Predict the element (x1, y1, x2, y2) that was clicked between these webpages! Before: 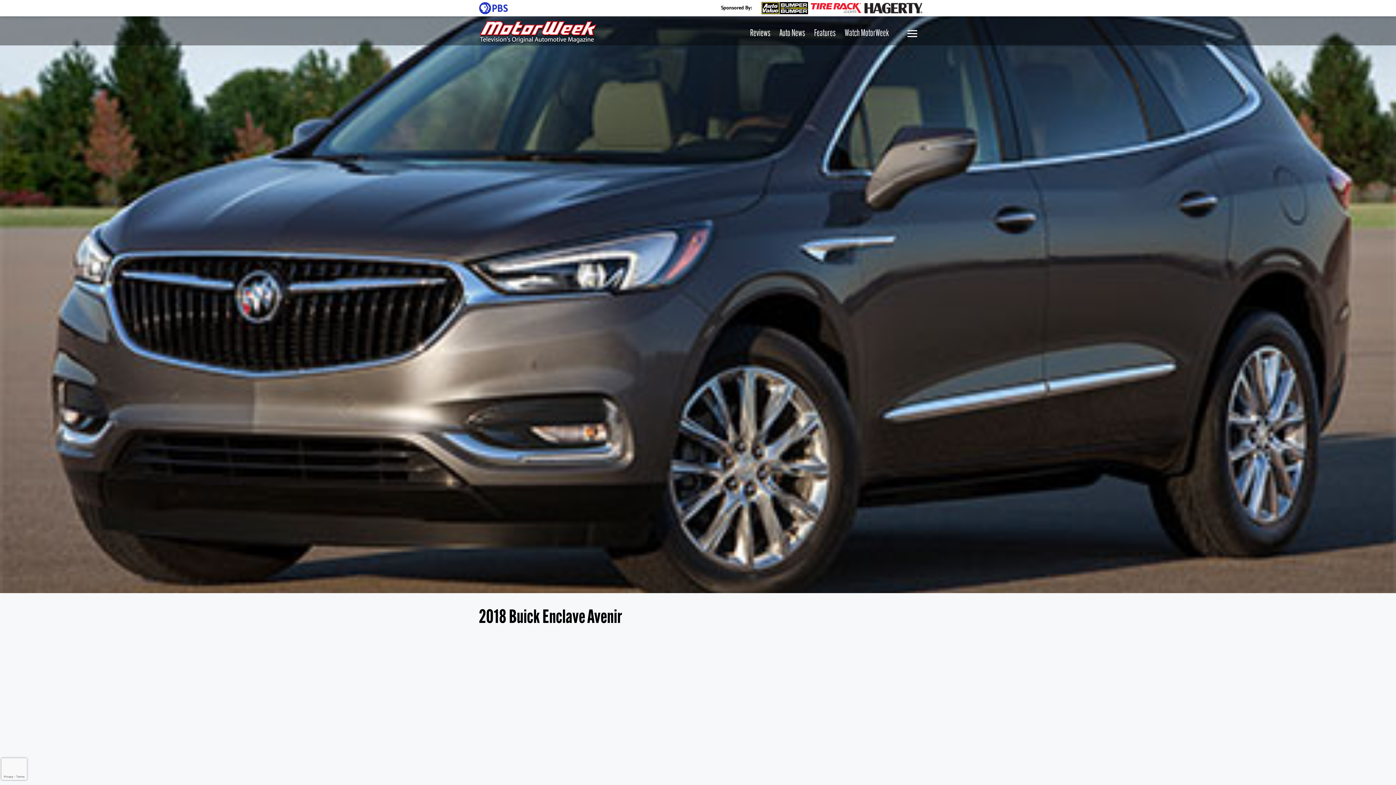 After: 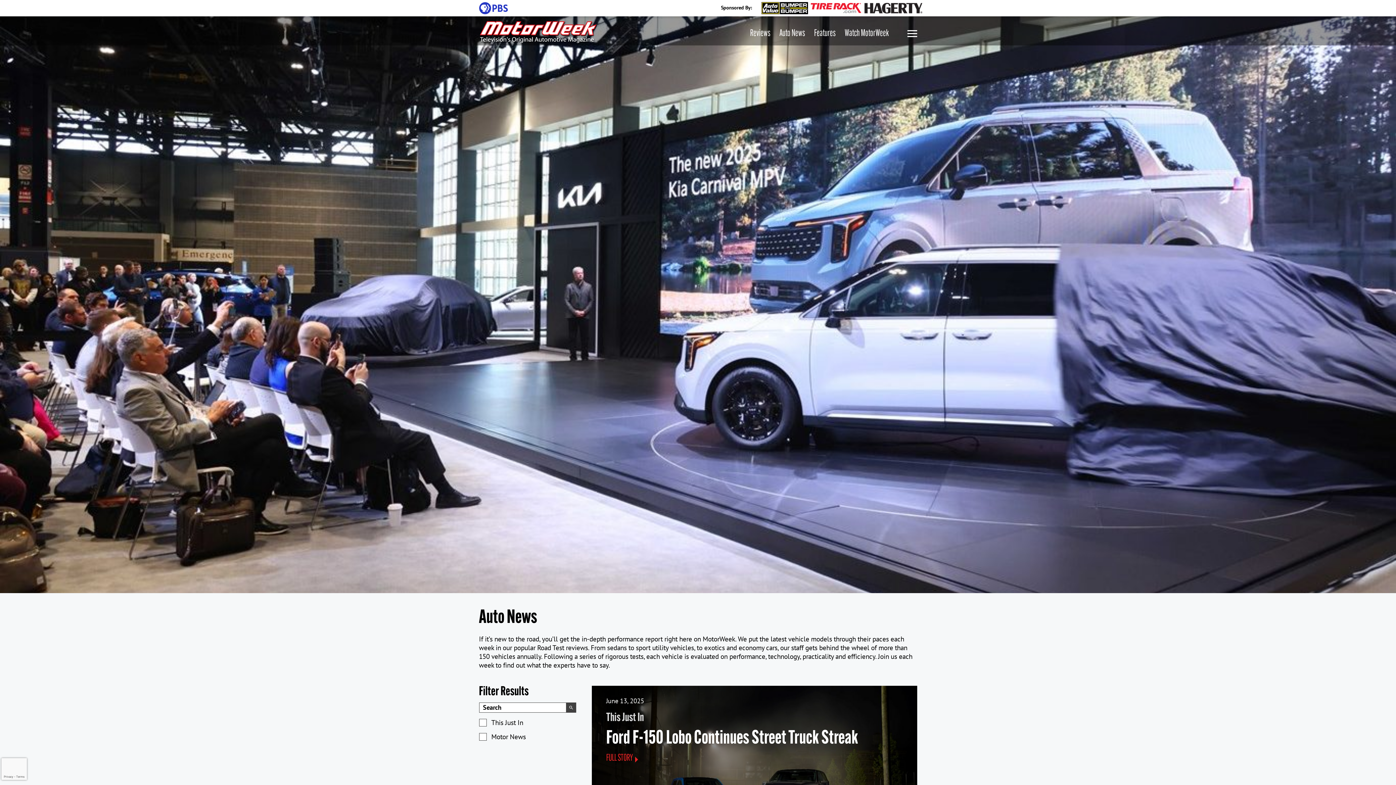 Action: bbox: (779, 28, 805, 38) label: Auto News